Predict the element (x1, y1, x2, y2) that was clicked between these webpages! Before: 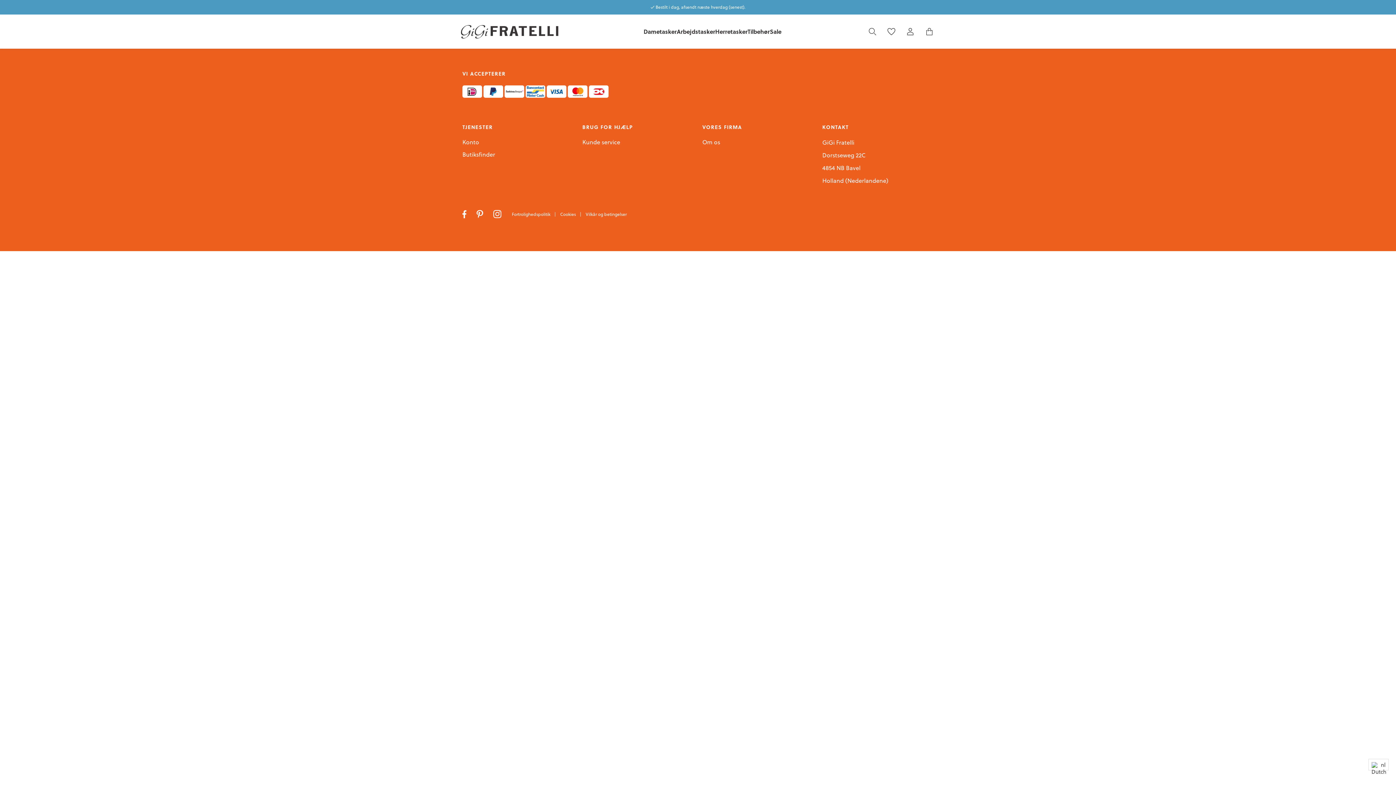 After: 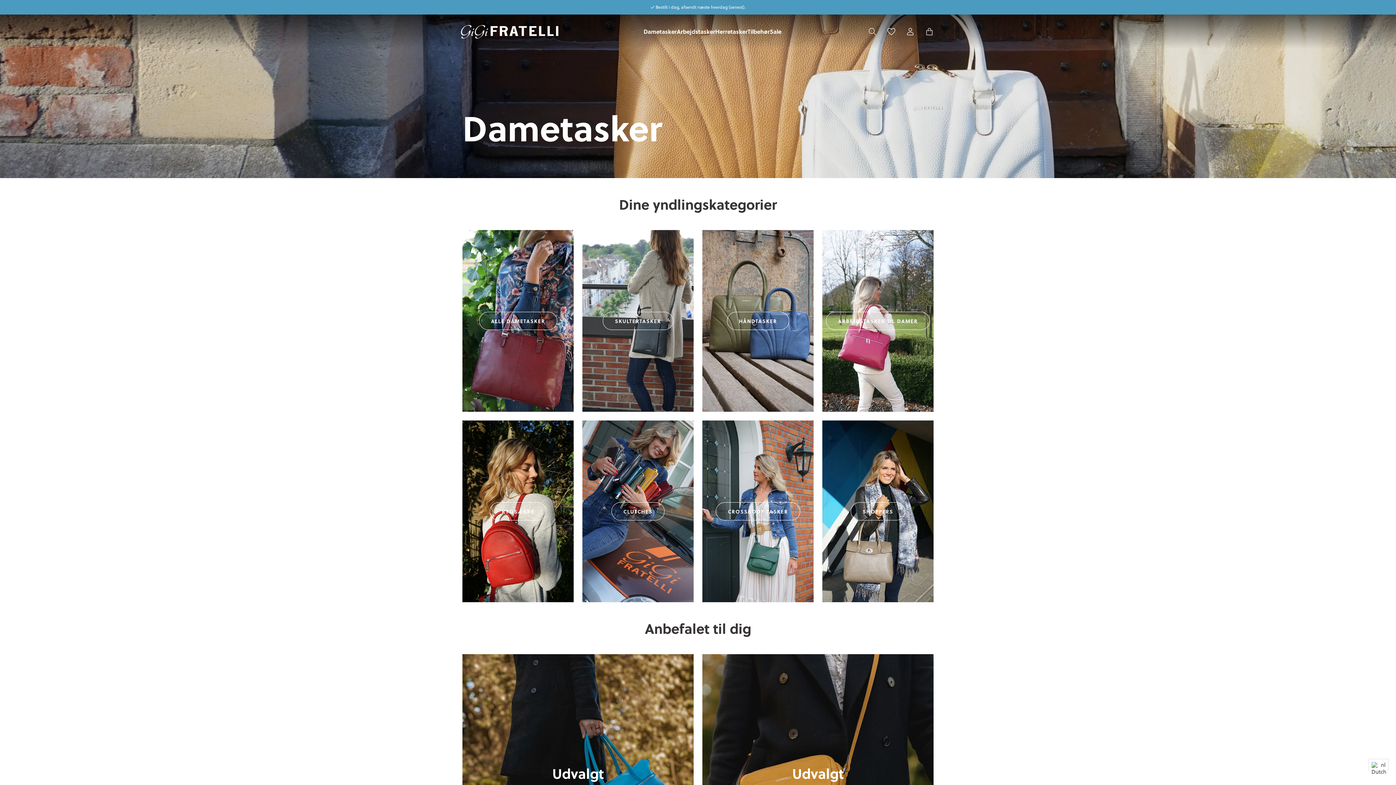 Action: bbox: (643, 27, 676, 35) label: Dametasker